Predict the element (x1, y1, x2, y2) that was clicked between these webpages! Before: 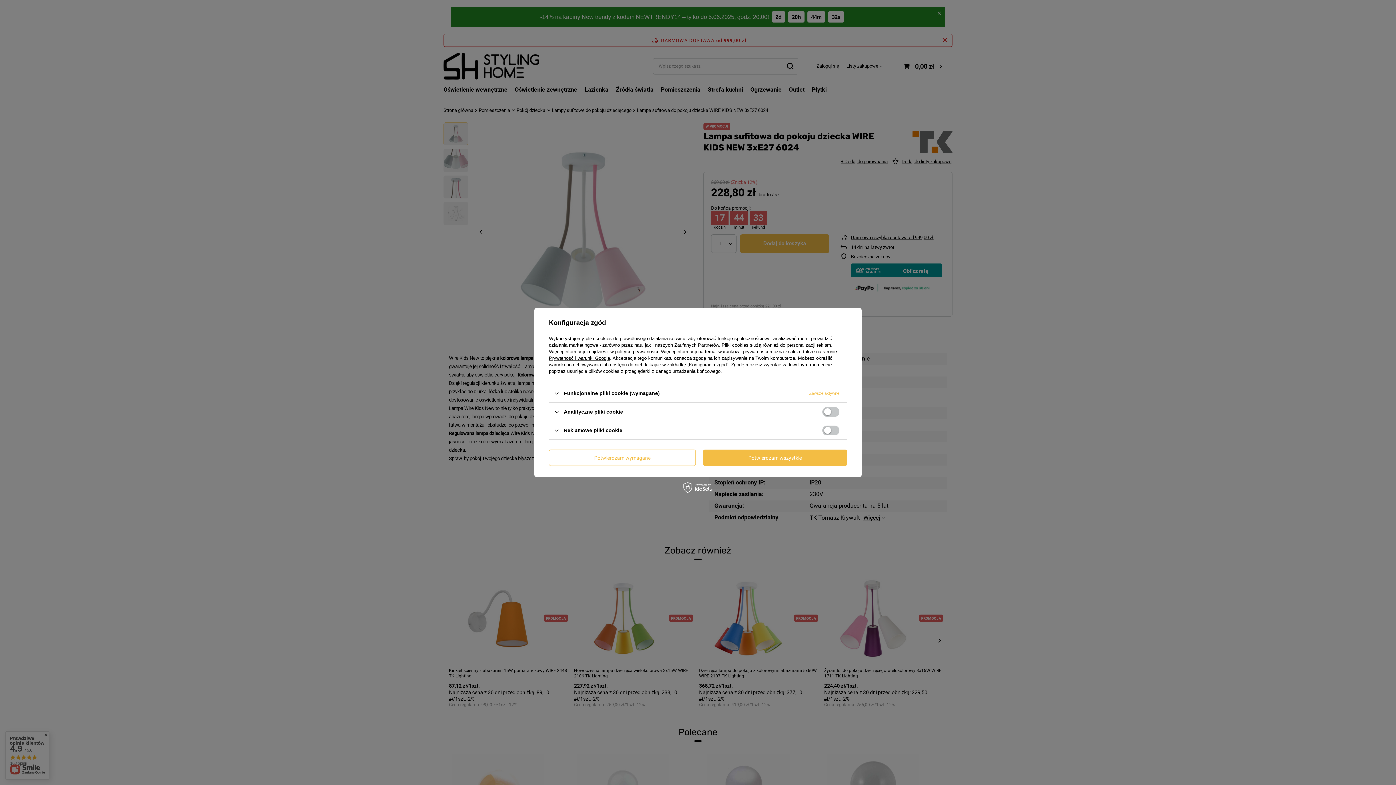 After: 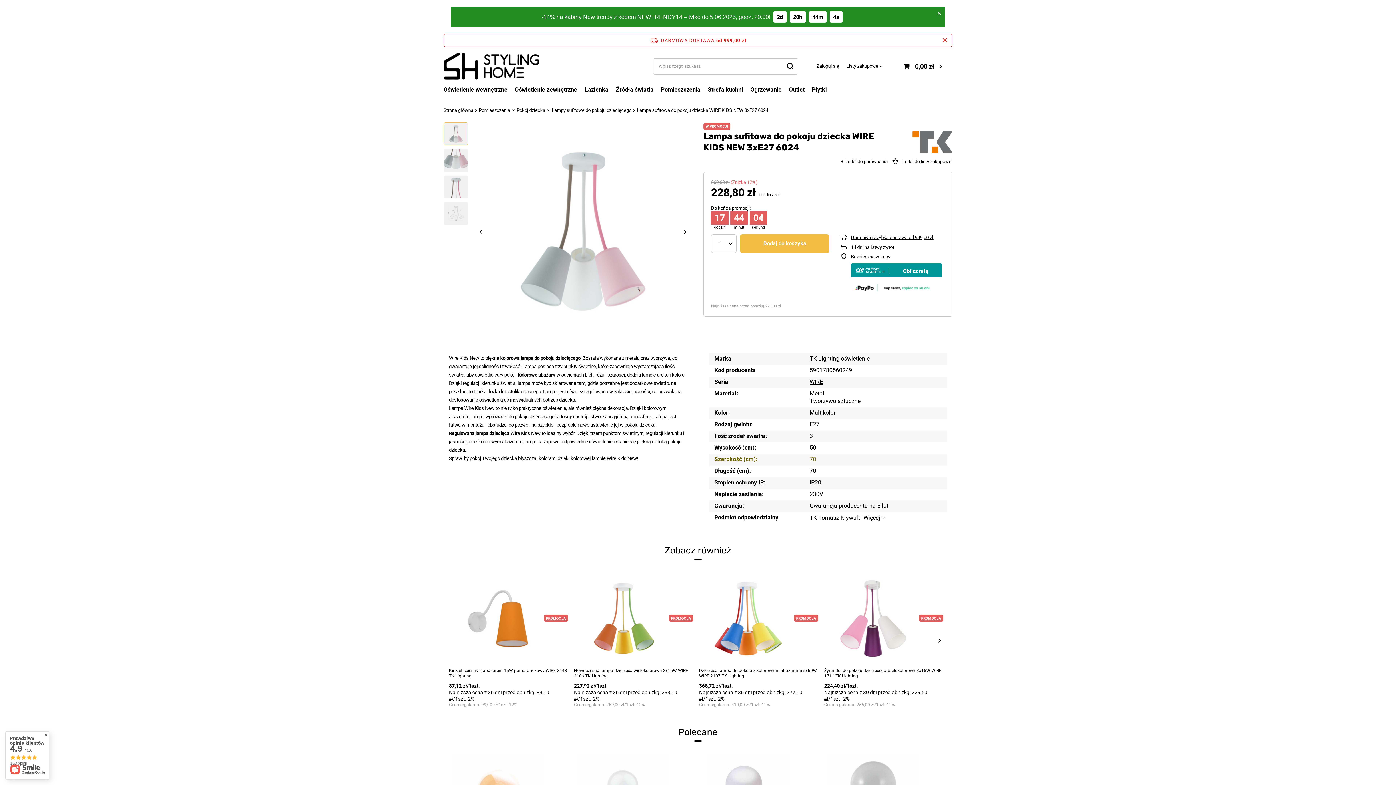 Action: label: Potwierdzam wszystkie bbox: (703, 449, 847, 466)